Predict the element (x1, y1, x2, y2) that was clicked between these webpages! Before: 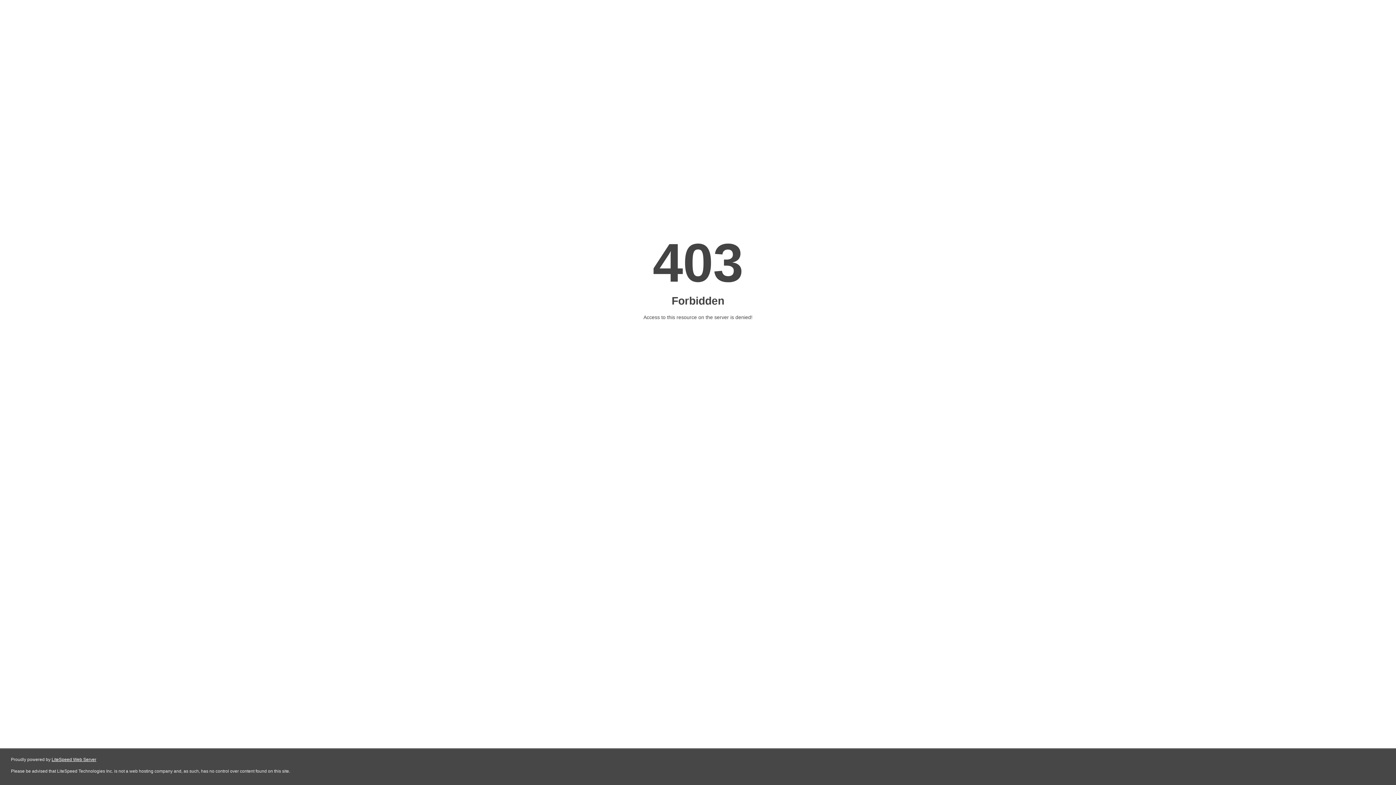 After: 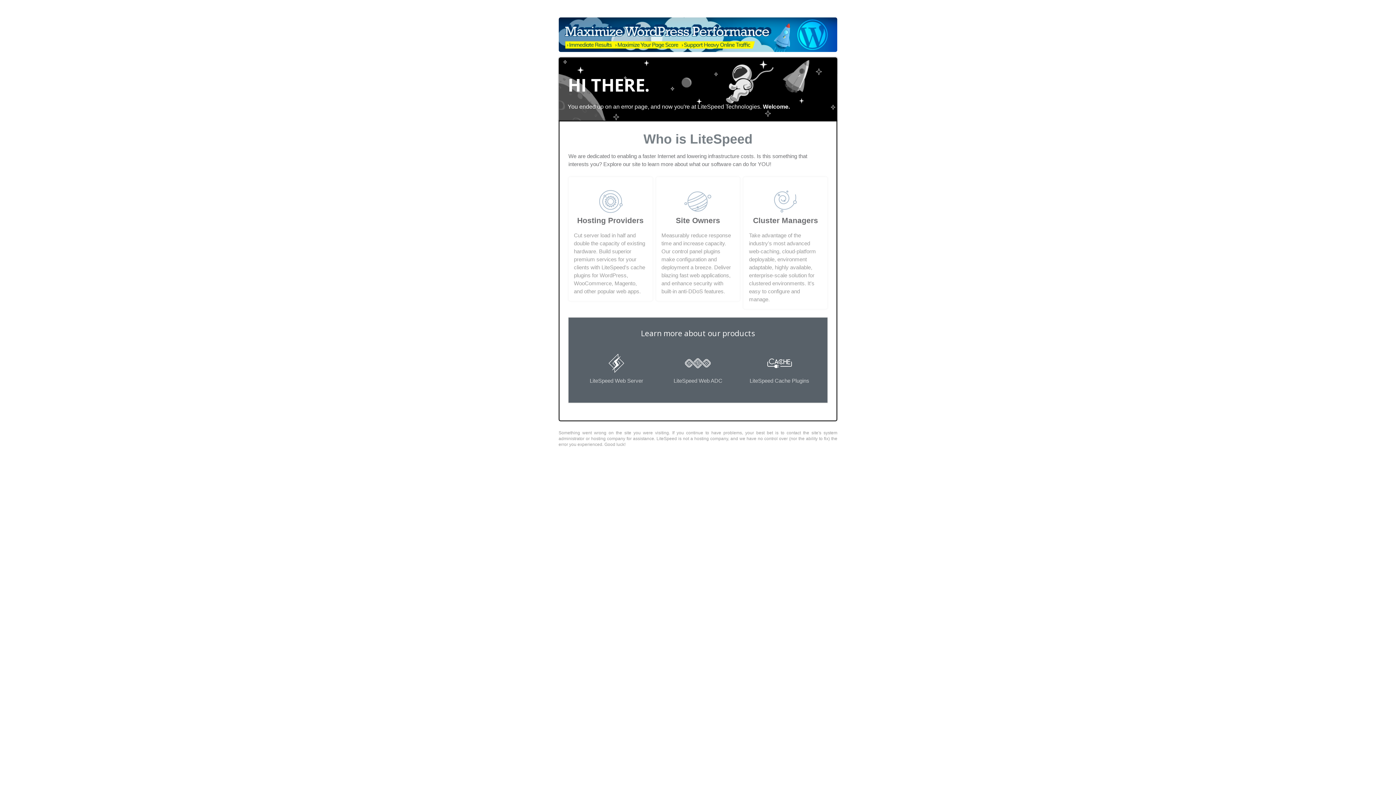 Action: label: LiteSpeed Web Server bbox: (51, 757, 96, 762)